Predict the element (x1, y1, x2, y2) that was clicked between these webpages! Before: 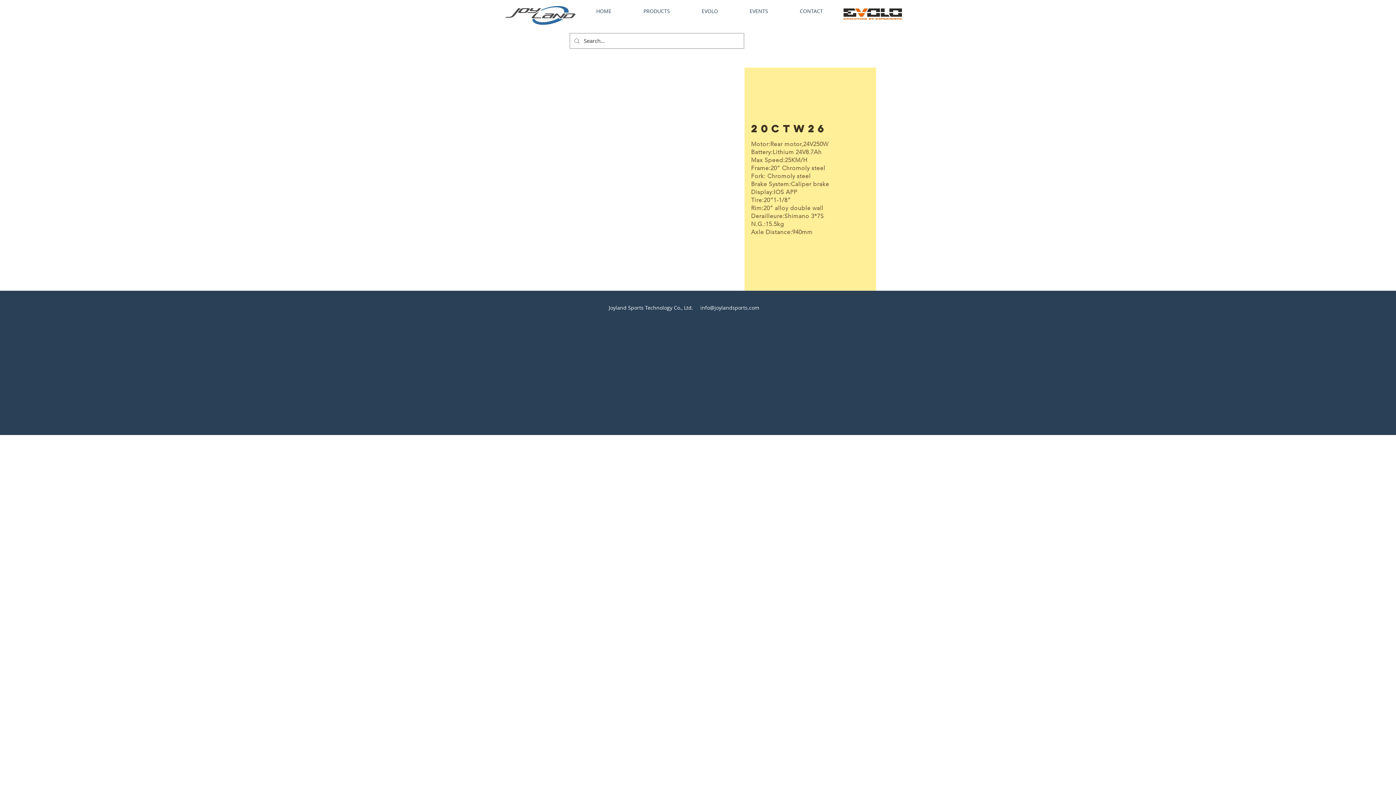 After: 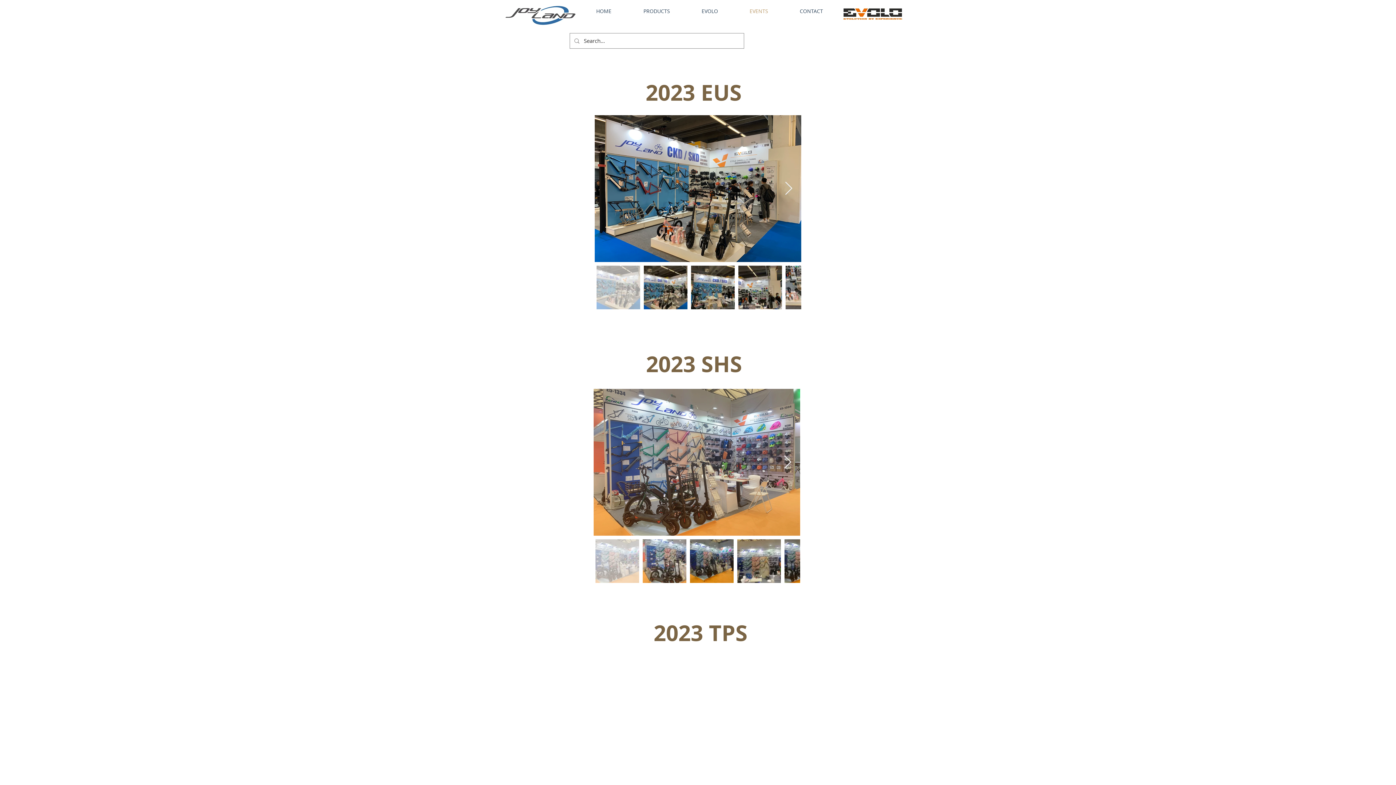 Action: bbox: (723, 3, 773, 18) label: EVENTS